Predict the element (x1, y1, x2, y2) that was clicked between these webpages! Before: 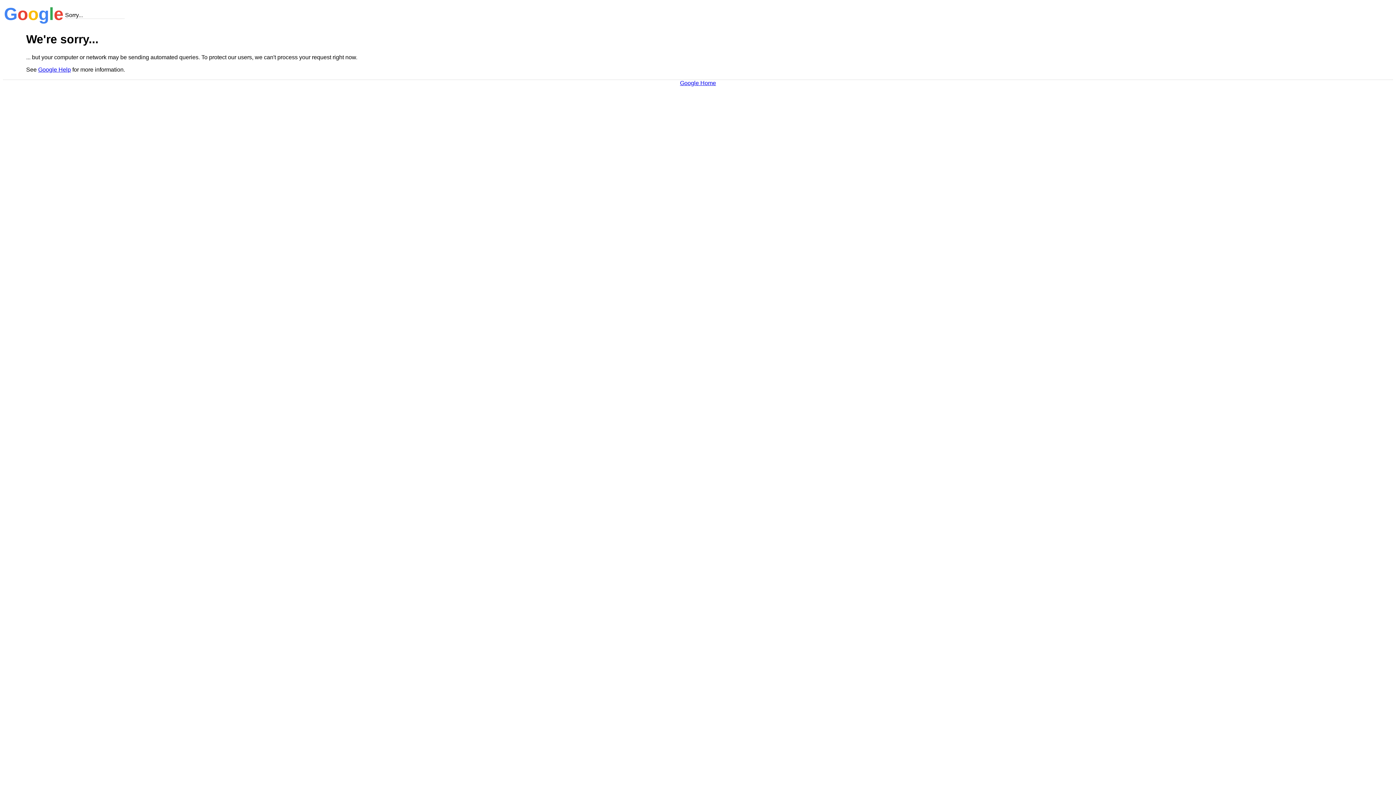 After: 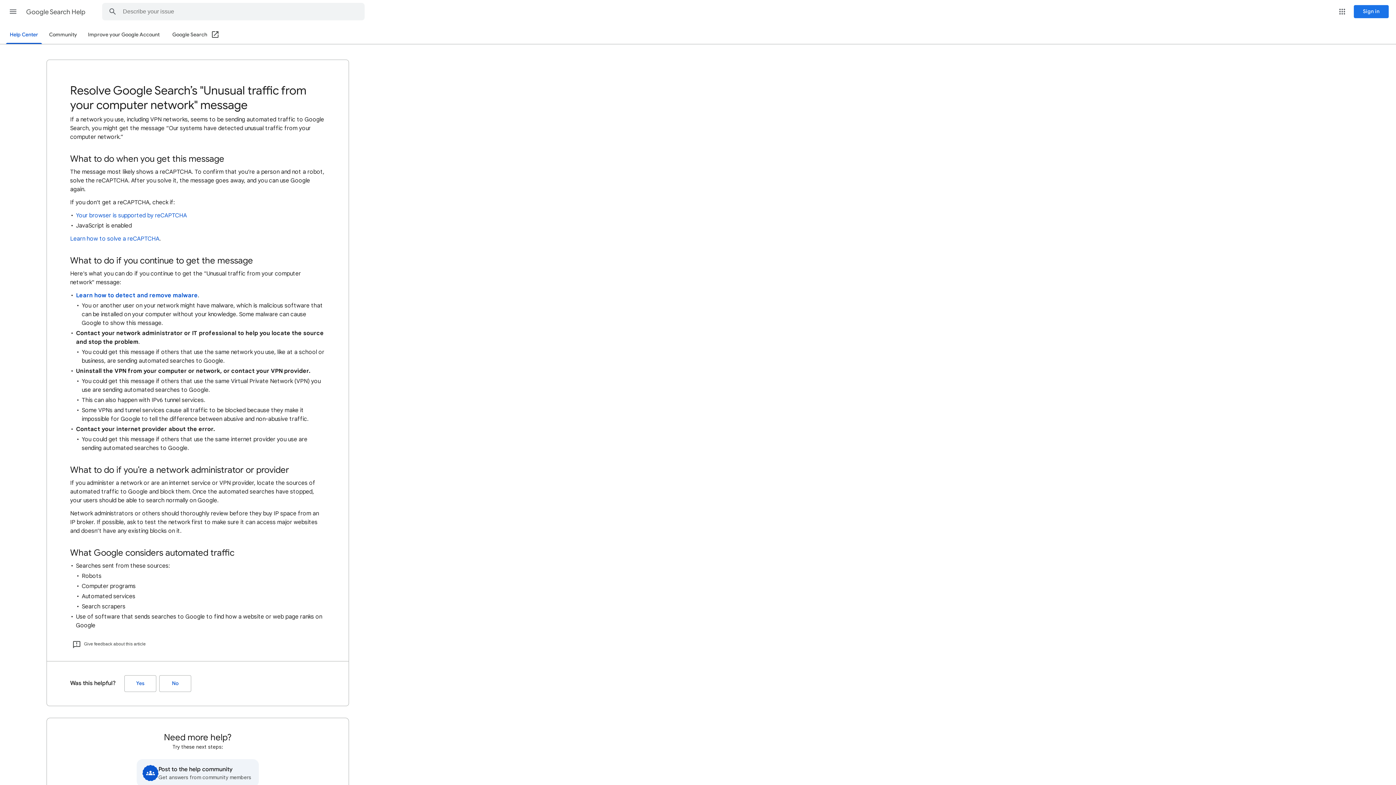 Action: bbox: (38, 66, 70, 72) label: Google Help